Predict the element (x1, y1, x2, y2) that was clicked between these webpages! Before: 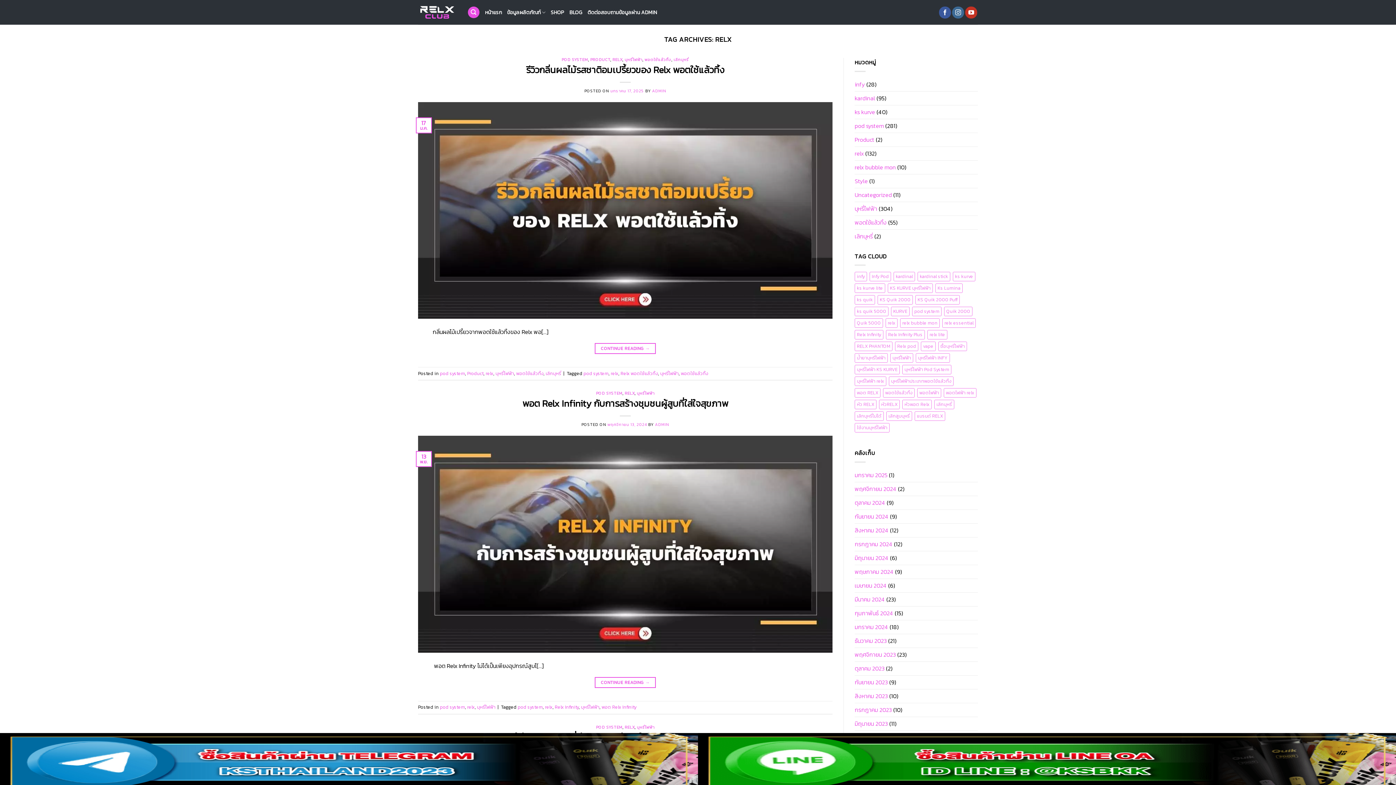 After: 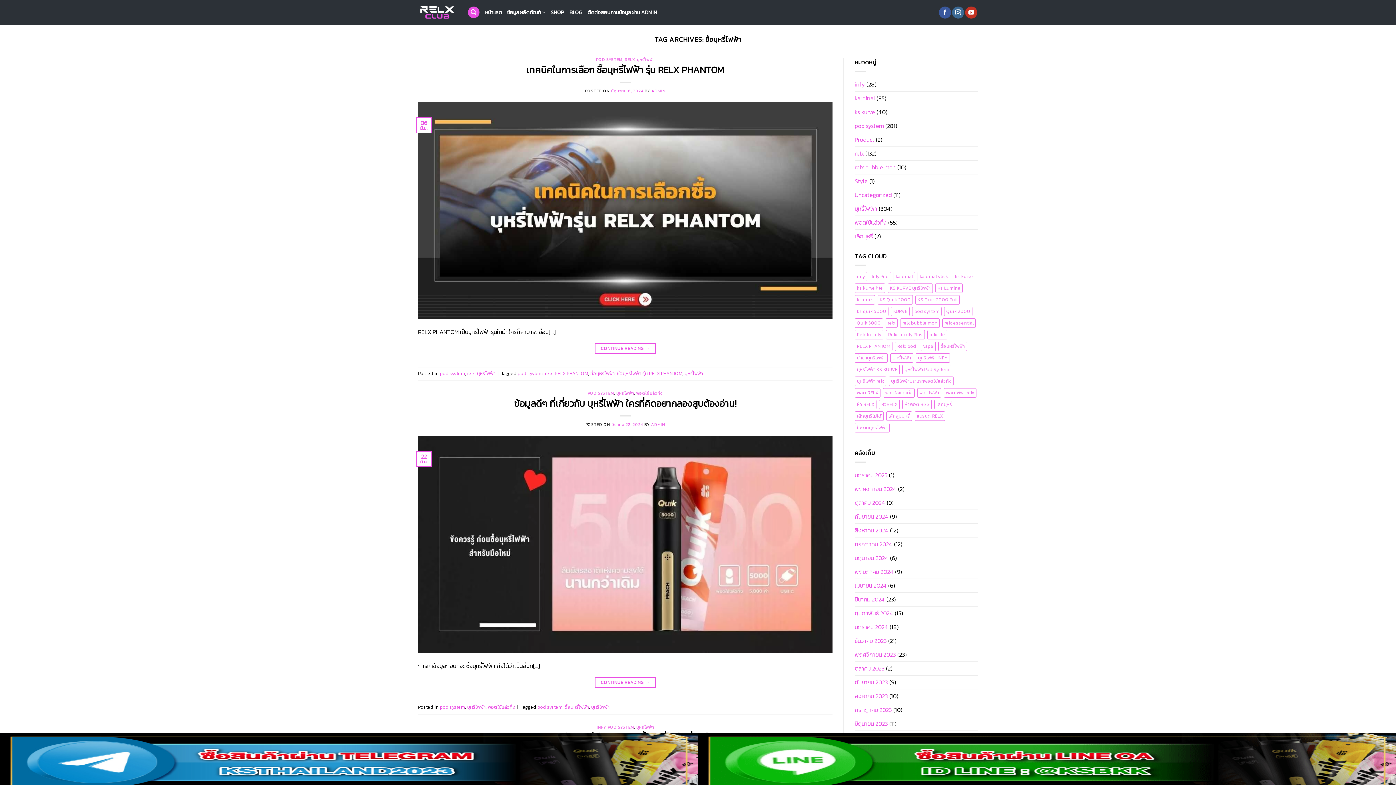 Action: label: ซื้อบุหรี่ไฟฟ้า (4 รายการ) bbox: (938, 341, 967, 351)